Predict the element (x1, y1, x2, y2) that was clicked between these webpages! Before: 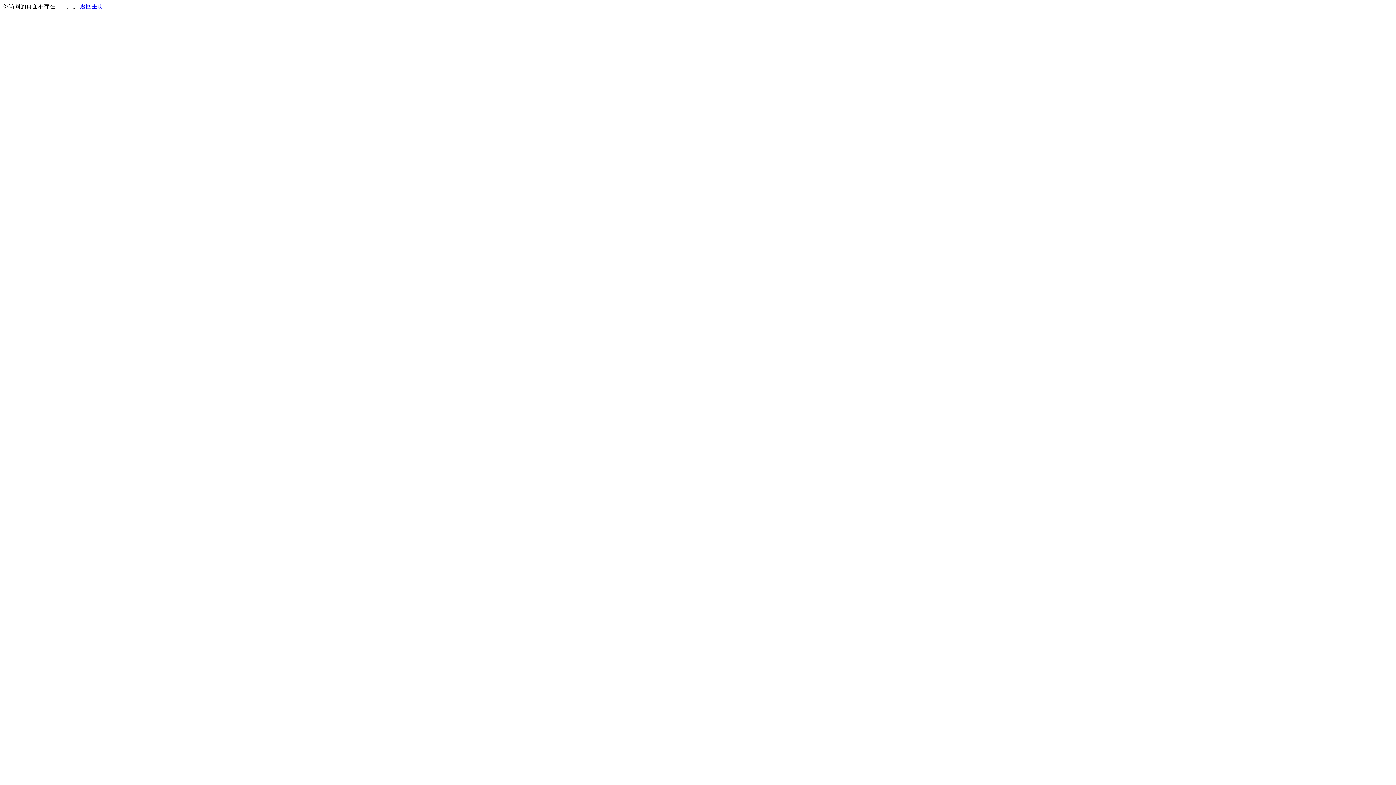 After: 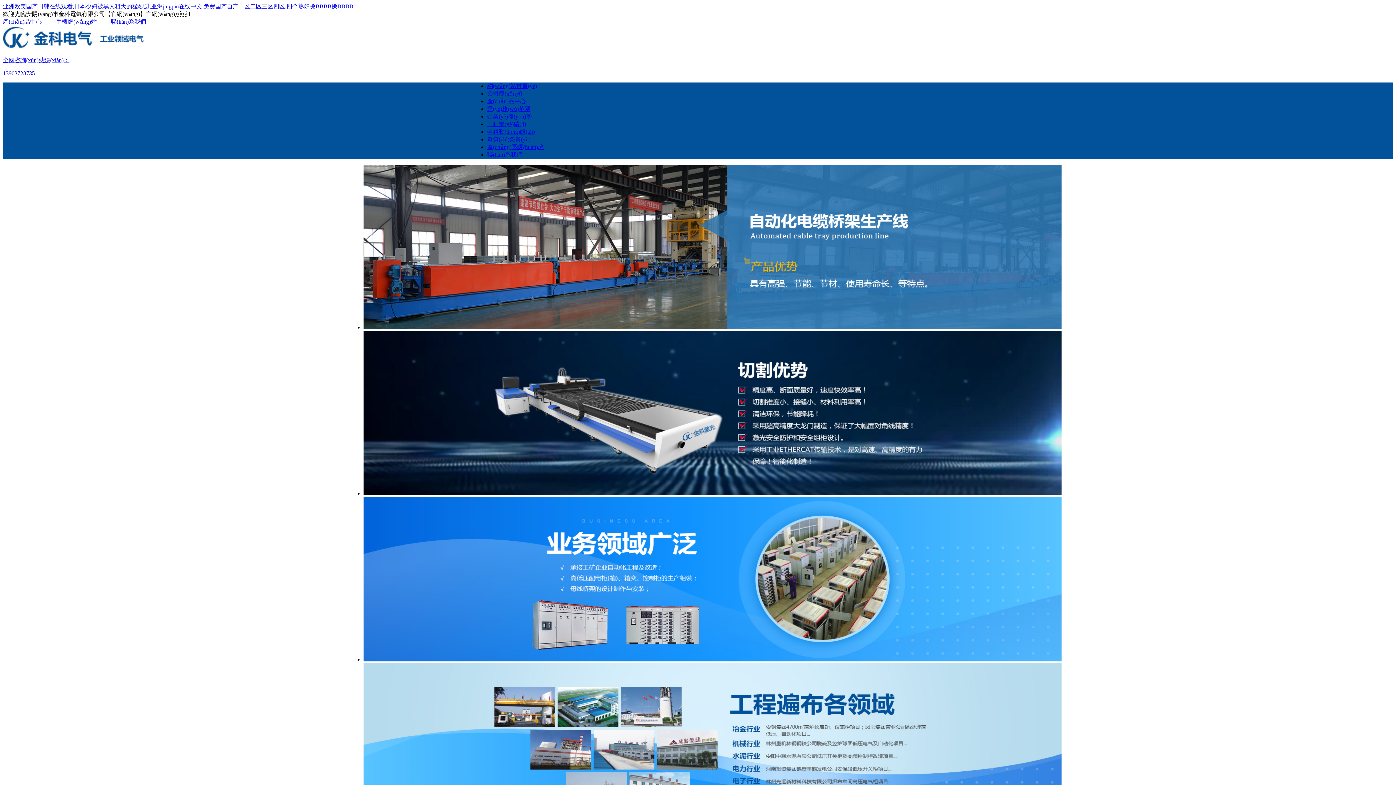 Action: bbox: (80, 3, 103, 9) label: 返回主页